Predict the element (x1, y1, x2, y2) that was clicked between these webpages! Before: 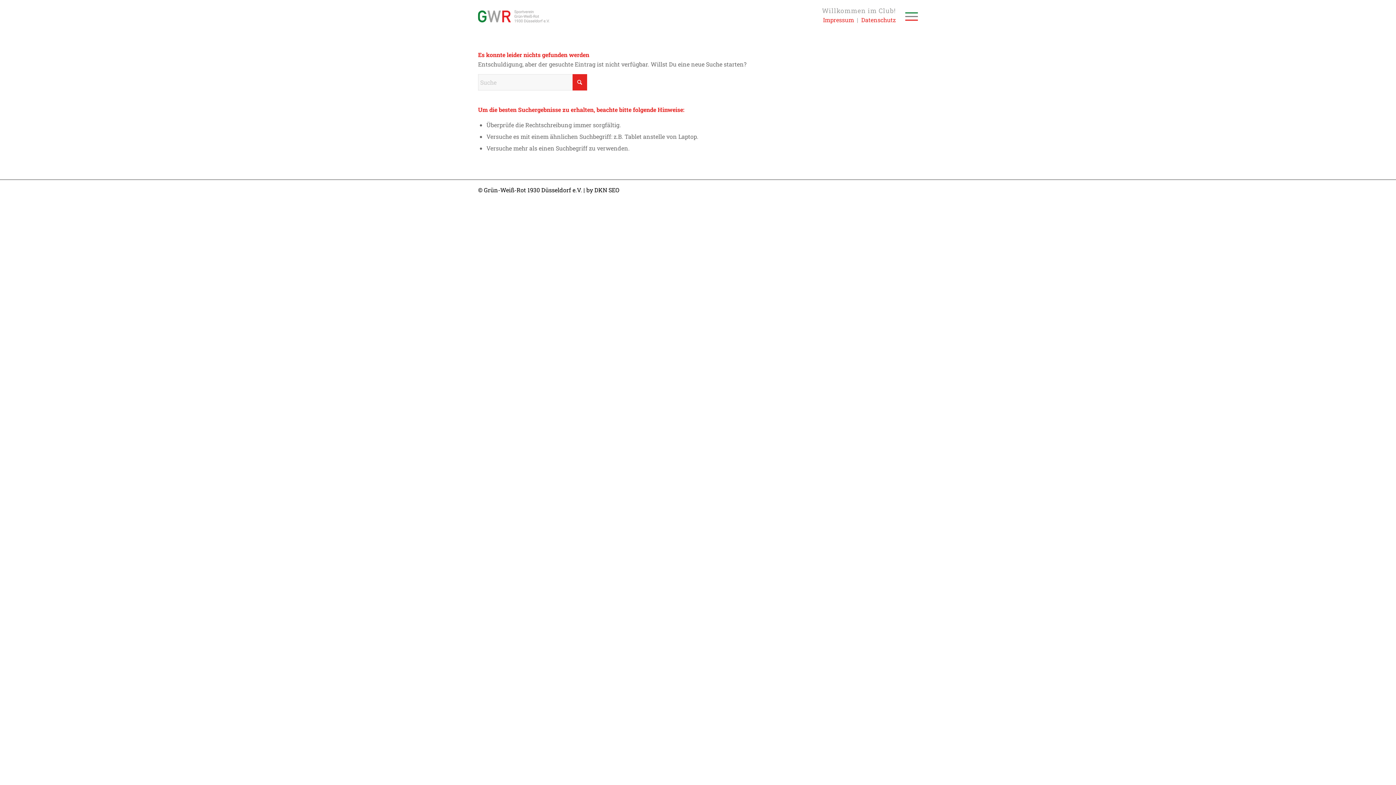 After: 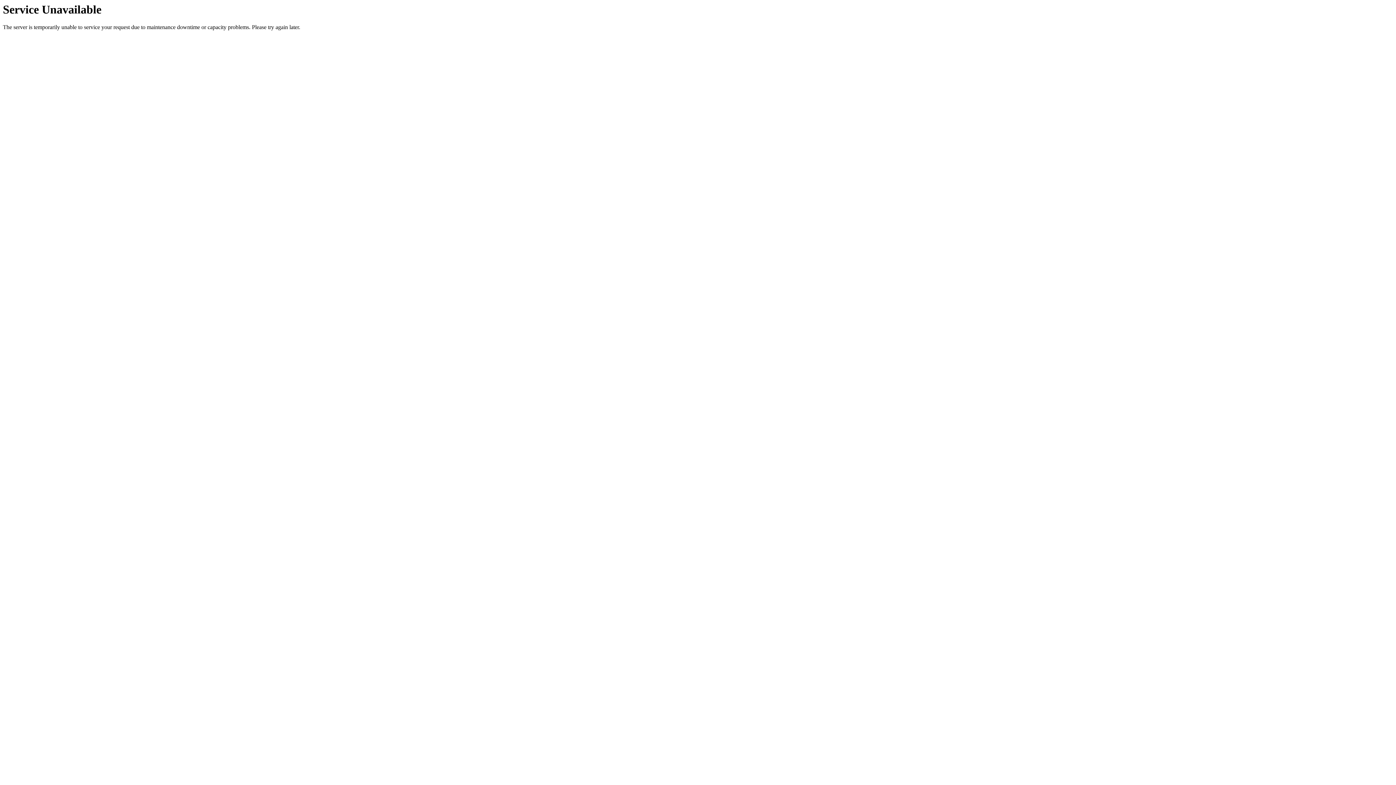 Action: label: Sportverein Grün-Weiss-Rot 1930 Düsseldorf e.V. bbox: (478, 0, 549, 32)